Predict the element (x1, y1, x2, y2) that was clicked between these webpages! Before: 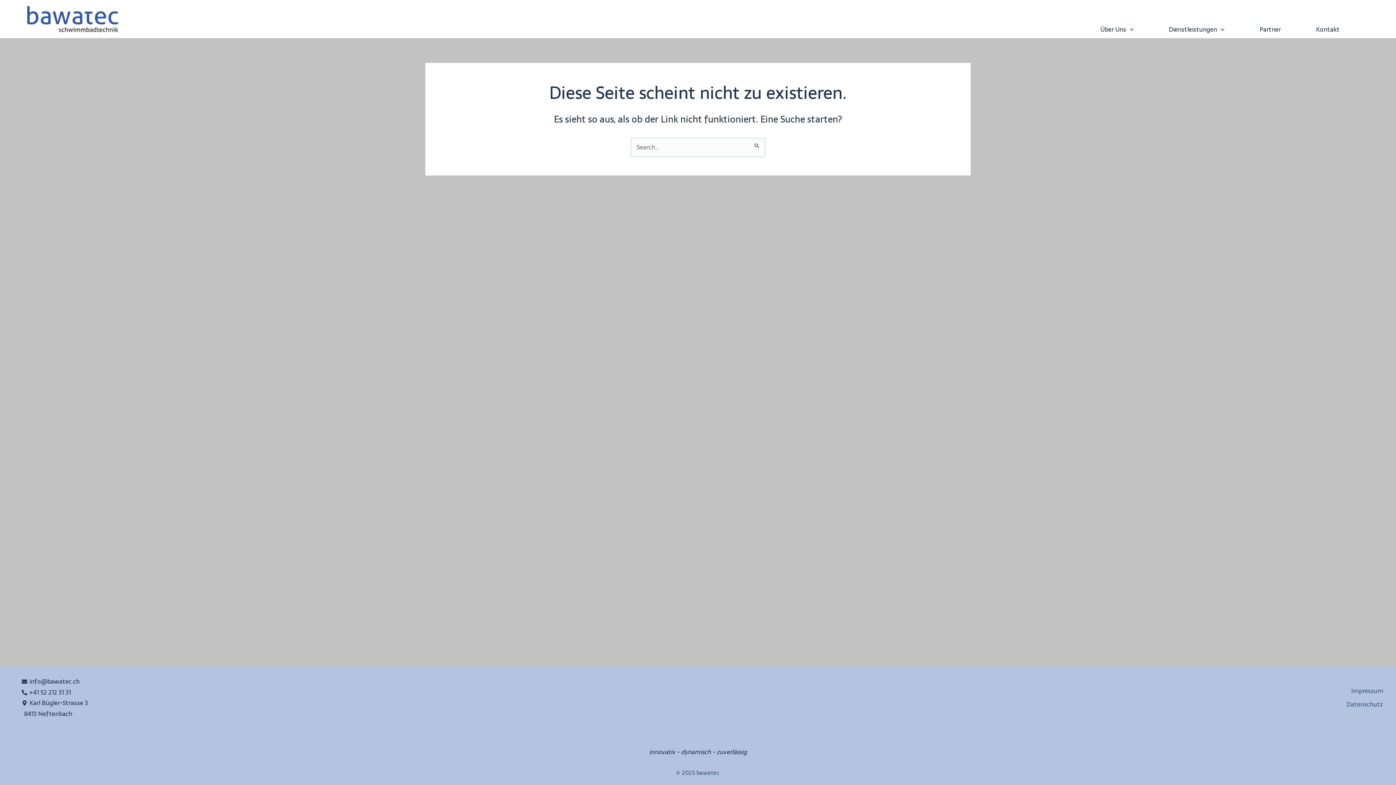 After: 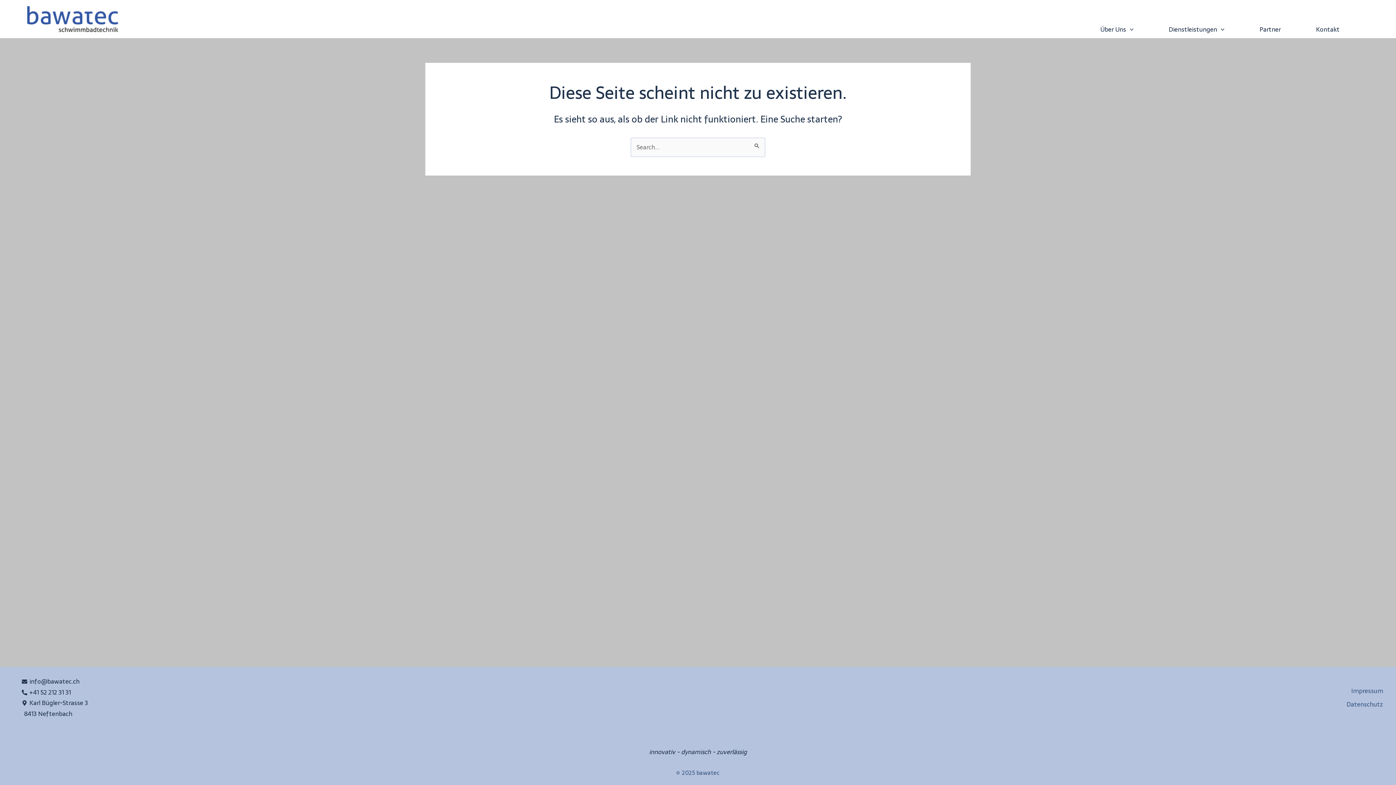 Action: bbox: (21, 679, 689, 685) label: info@bawatec.ch